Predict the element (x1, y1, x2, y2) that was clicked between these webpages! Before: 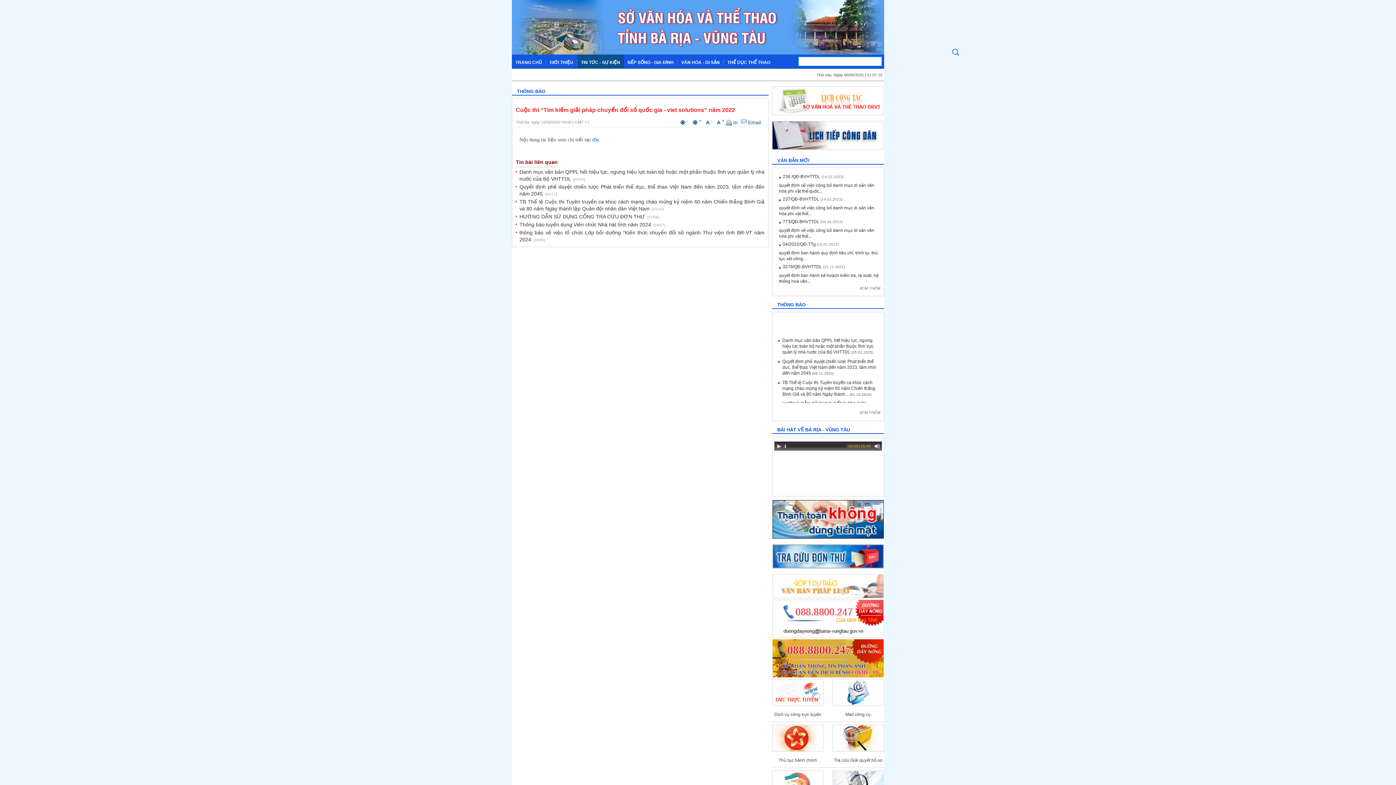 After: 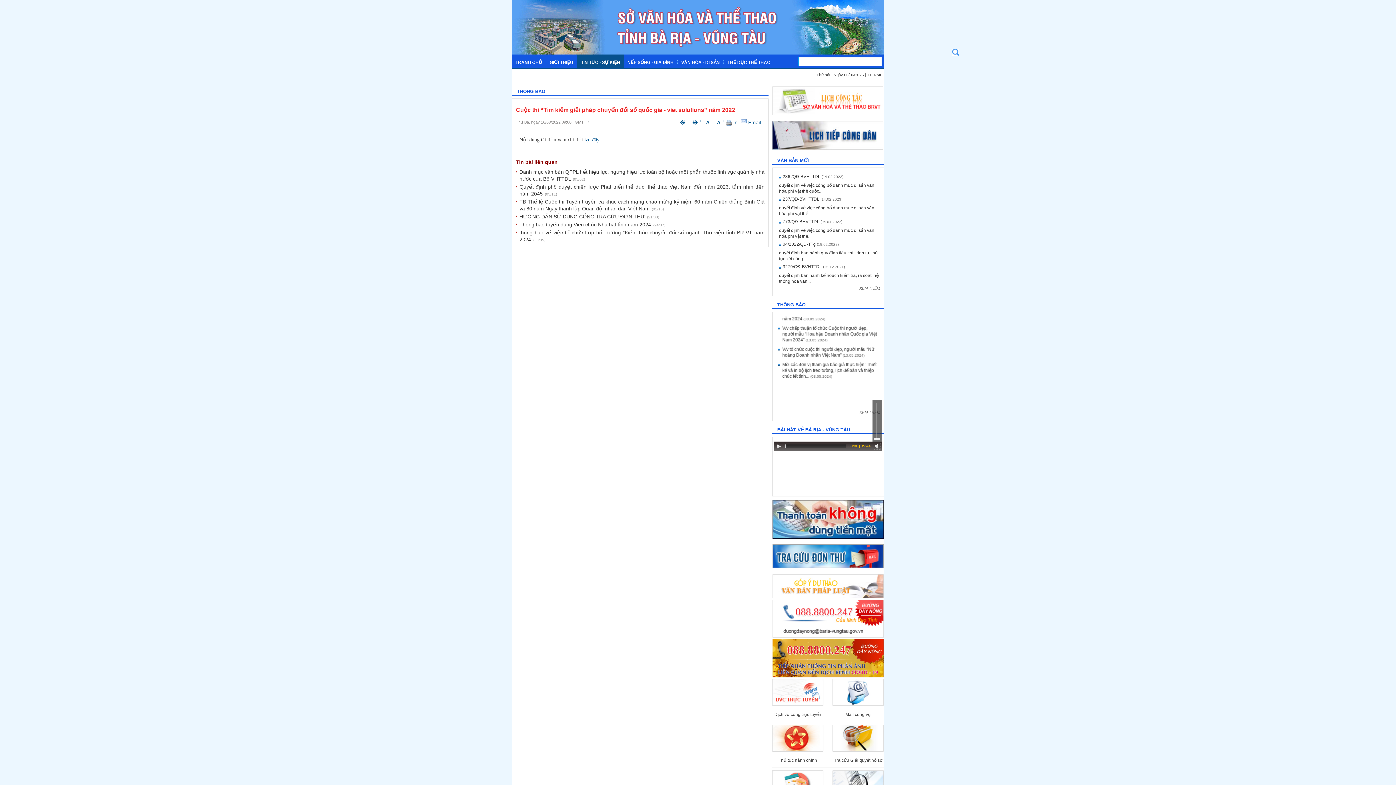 Action: label: Mute Toggle bbox: (874, 443, 880, 449)